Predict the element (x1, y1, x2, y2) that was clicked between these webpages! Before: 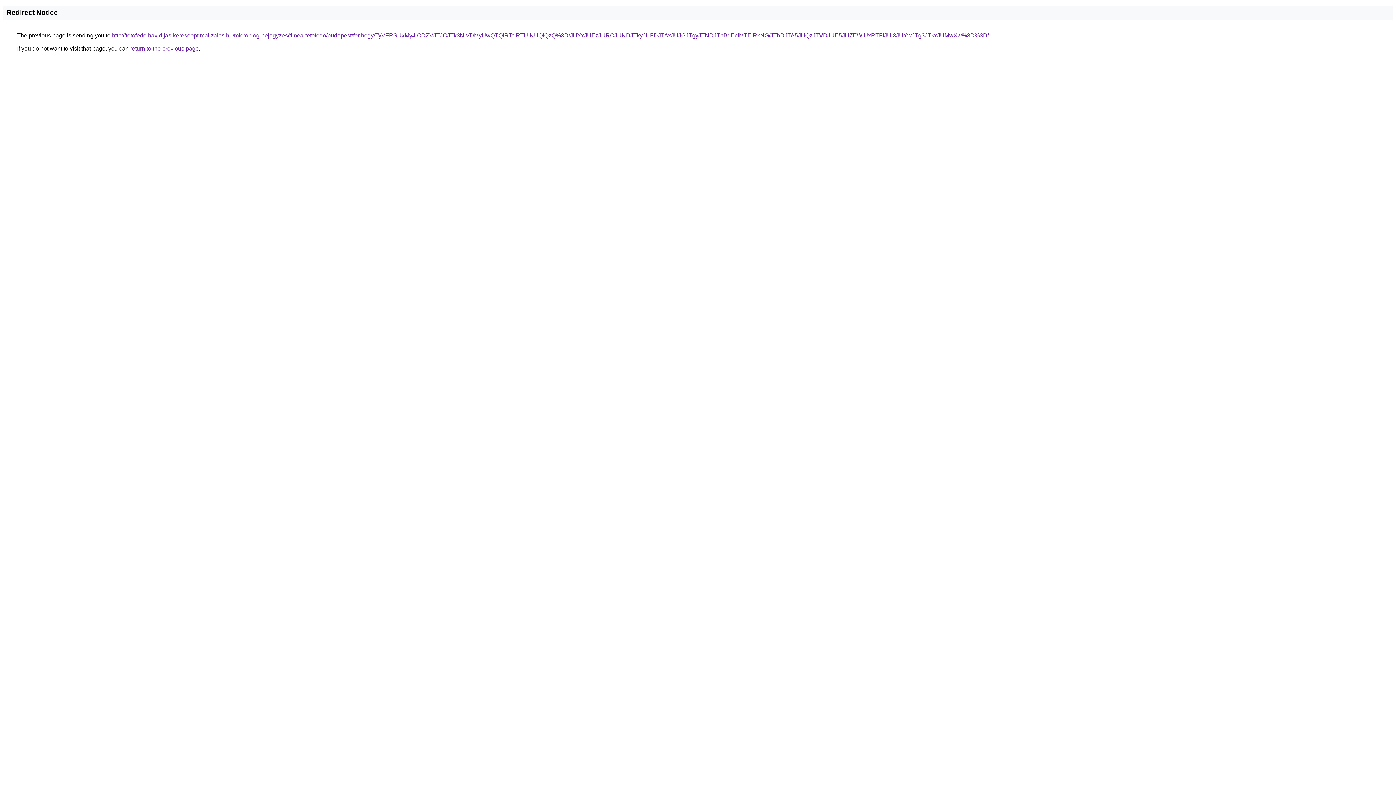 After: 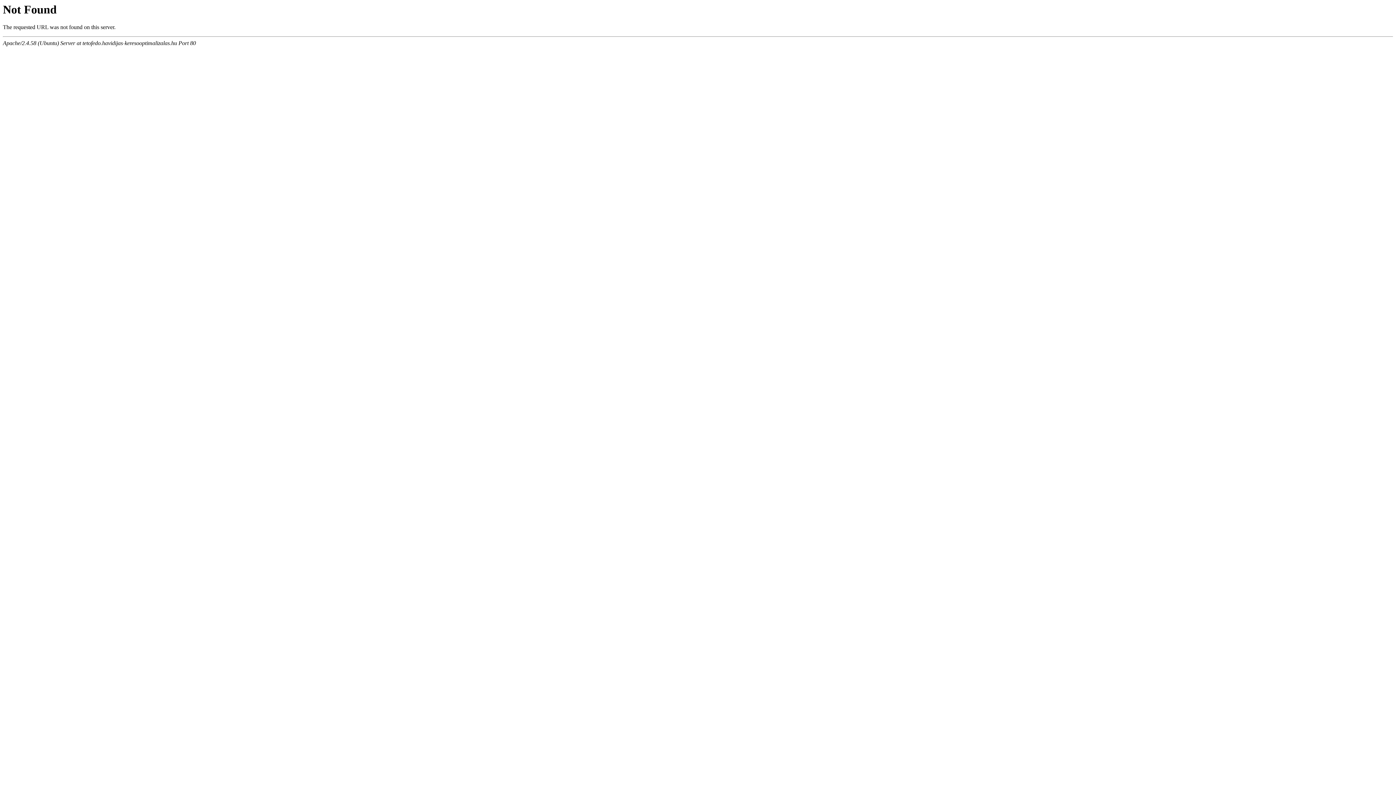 Action: label: http://tetofedo.havidijas-keresooptimalizalas.hu/microblog-bejegyzes/timea-tetofedo/budapest/ferihegy/TyVFRSUxMy4lODZVJTJCJTk3NiVDMyUwQTQlRTclRTUlNUQlQzQ%3D/JUYxJUEzJURCJUNDJTkyJUFDJTAxJUJGJTgyJTNDJThBdEclMTElRkNG/JThDJTA5JUQzJTVDJUE5JUZEWiUxRTFIJUI3JUYwJTg3JTkxJUMwXw%3D%3D/ bbox: (112, 32, 989, 38)